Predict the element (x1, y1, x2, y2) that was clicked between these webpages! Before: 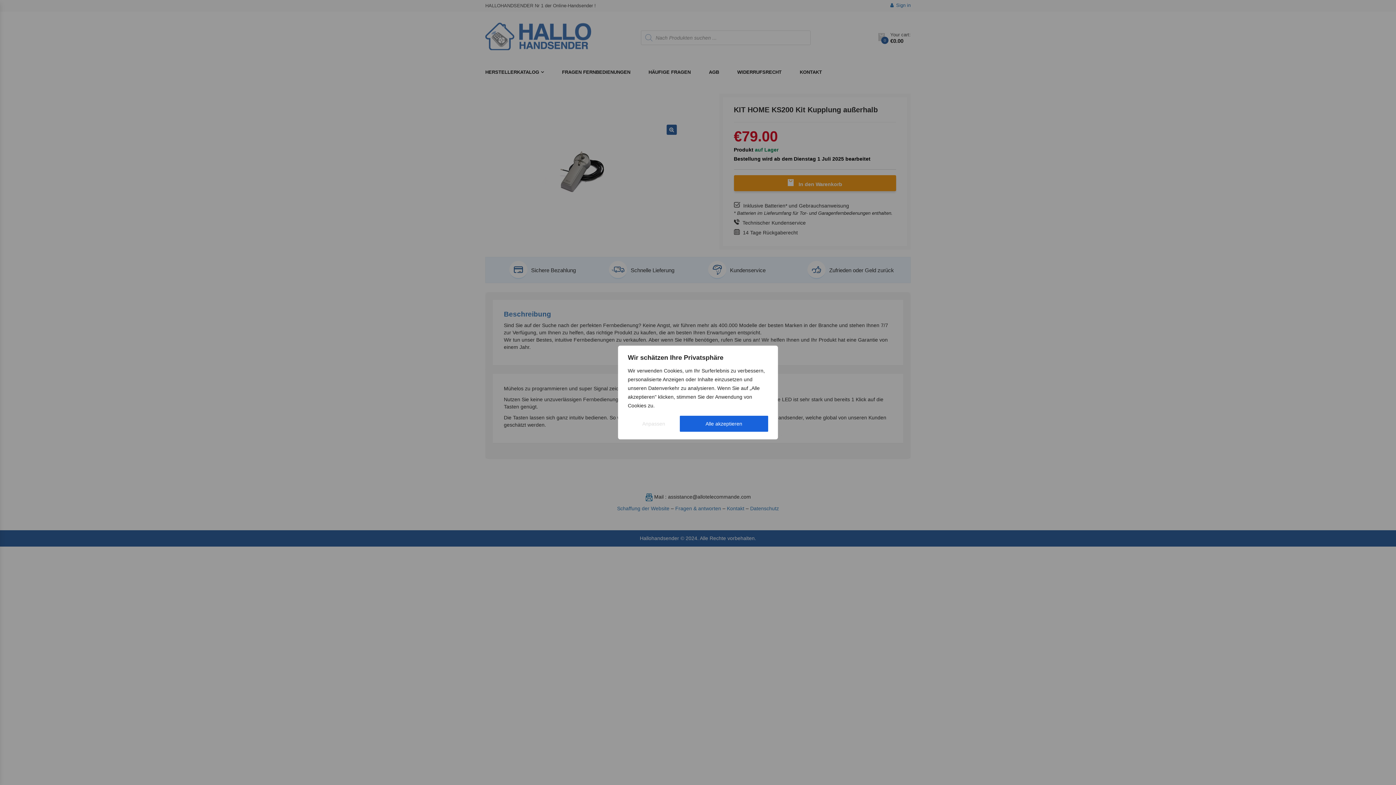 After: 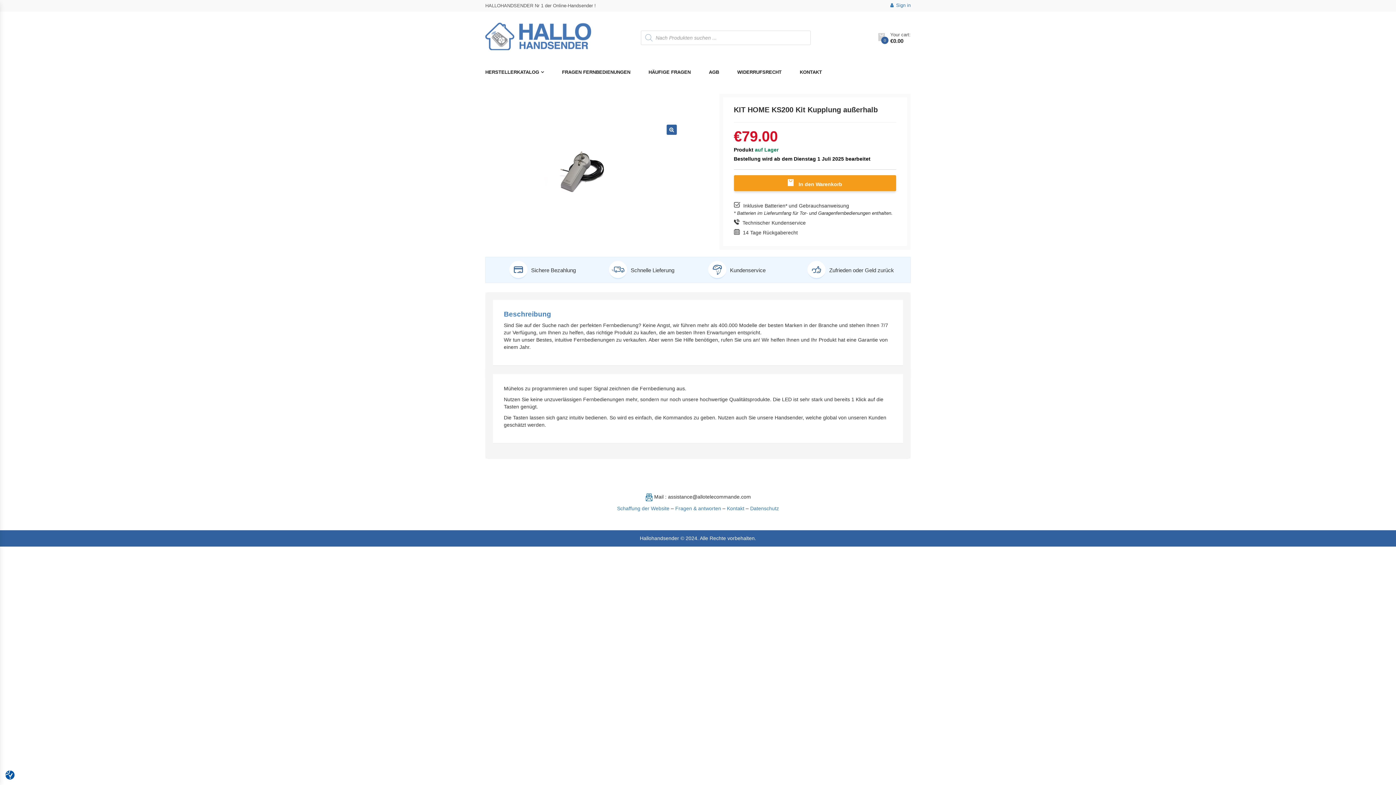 Action: label: Alle akzeptieren bbox: (679, 416, 768, 432)